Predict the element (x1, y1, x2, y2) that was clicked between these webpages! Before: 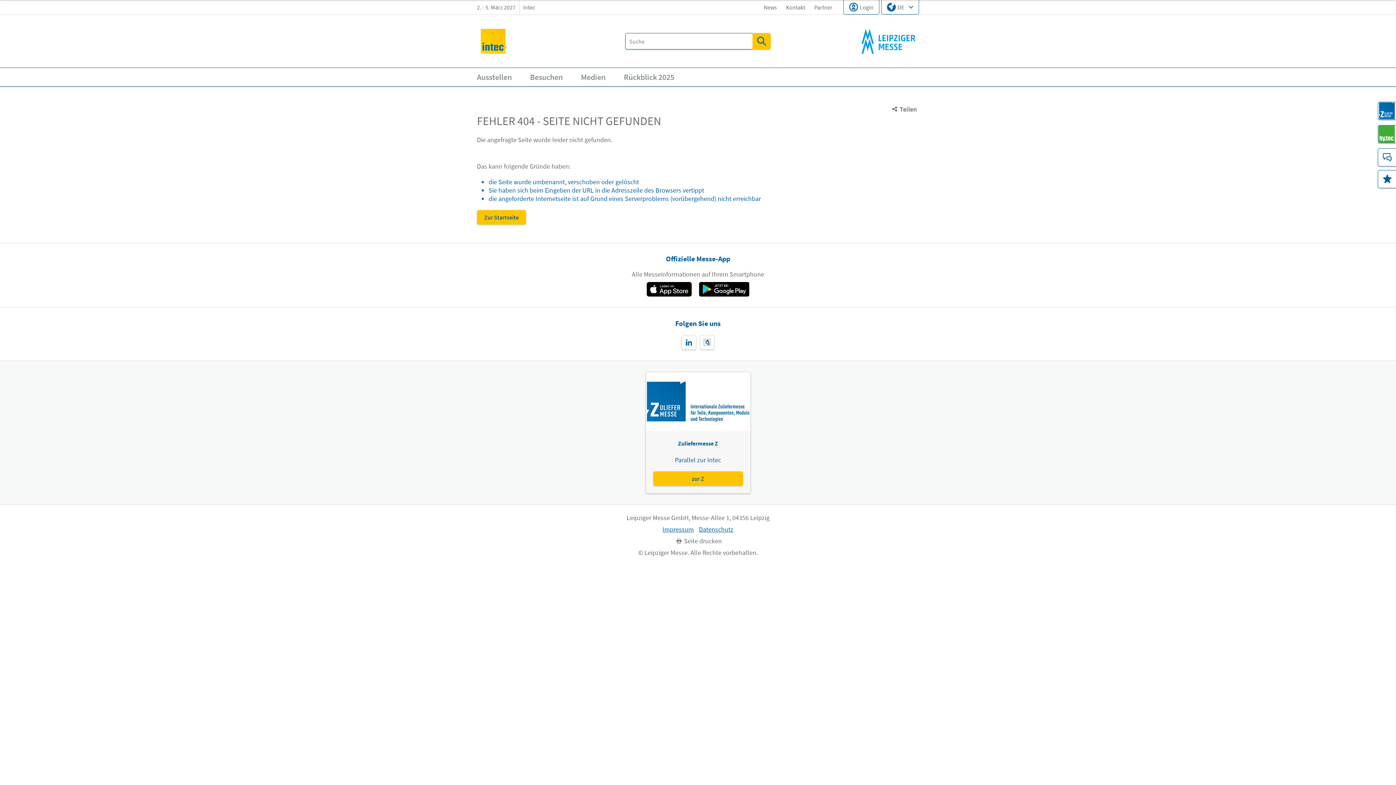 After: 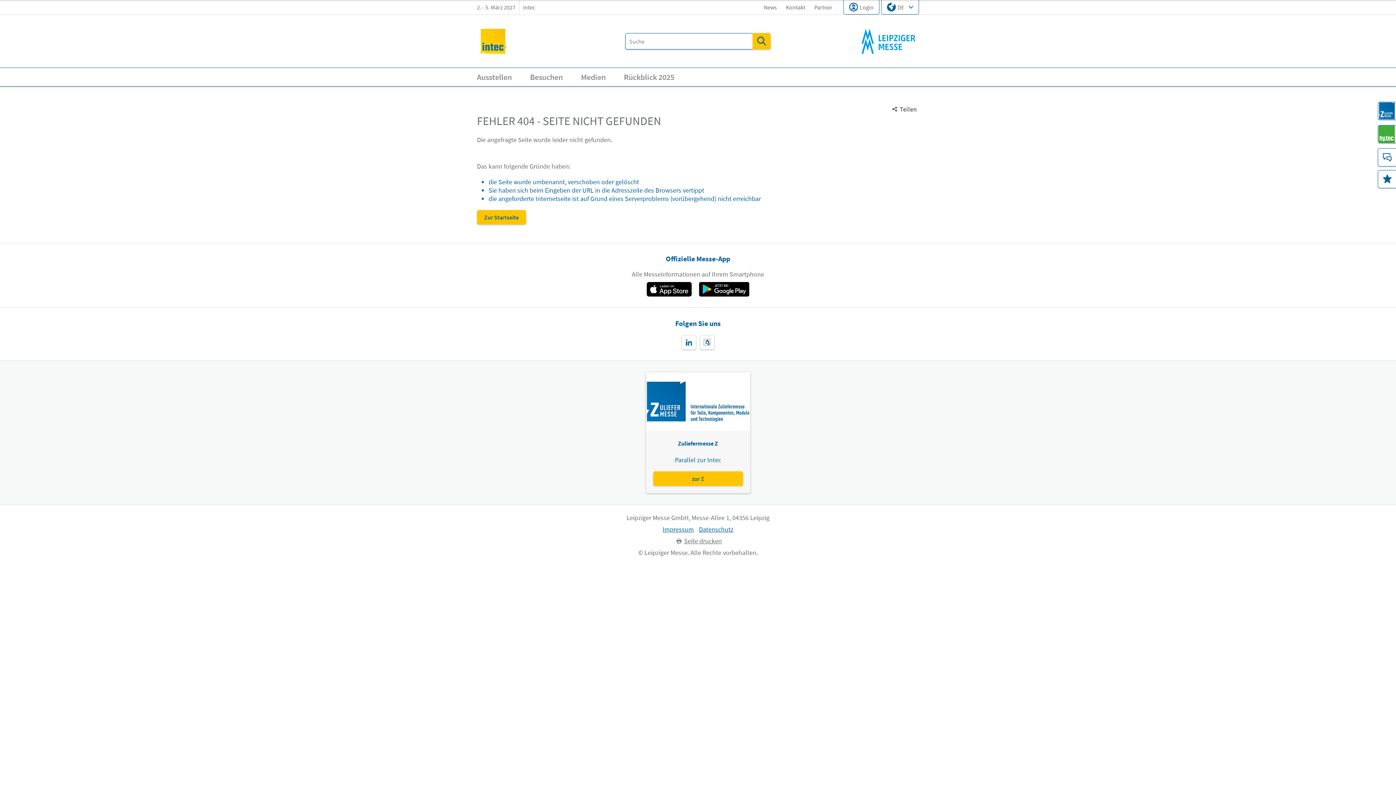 Action: label: Seite drucken bbox: (674, 537, 722, 545)